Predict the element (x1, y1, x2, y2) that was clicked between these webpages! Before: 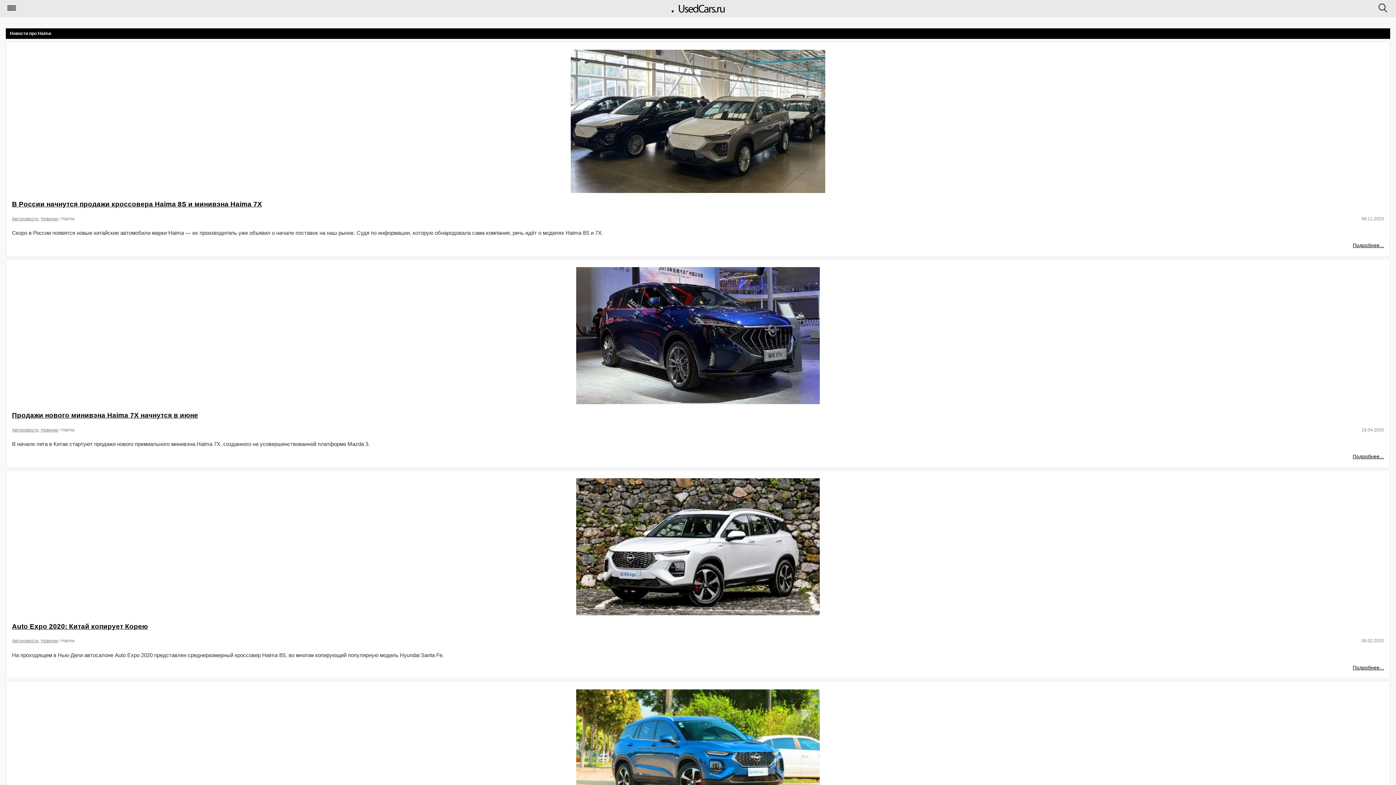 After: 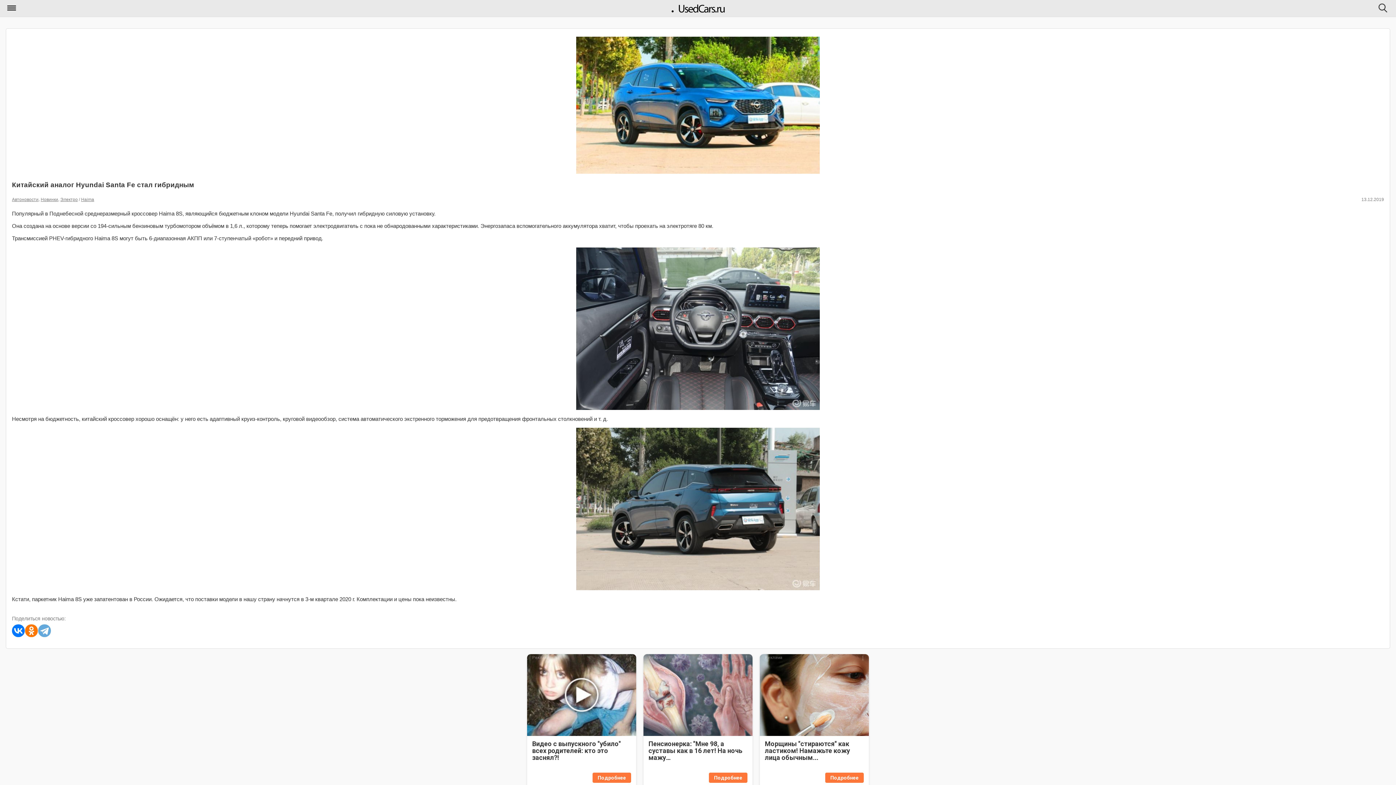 Action: bbox: (12, 689, 1384, 826)